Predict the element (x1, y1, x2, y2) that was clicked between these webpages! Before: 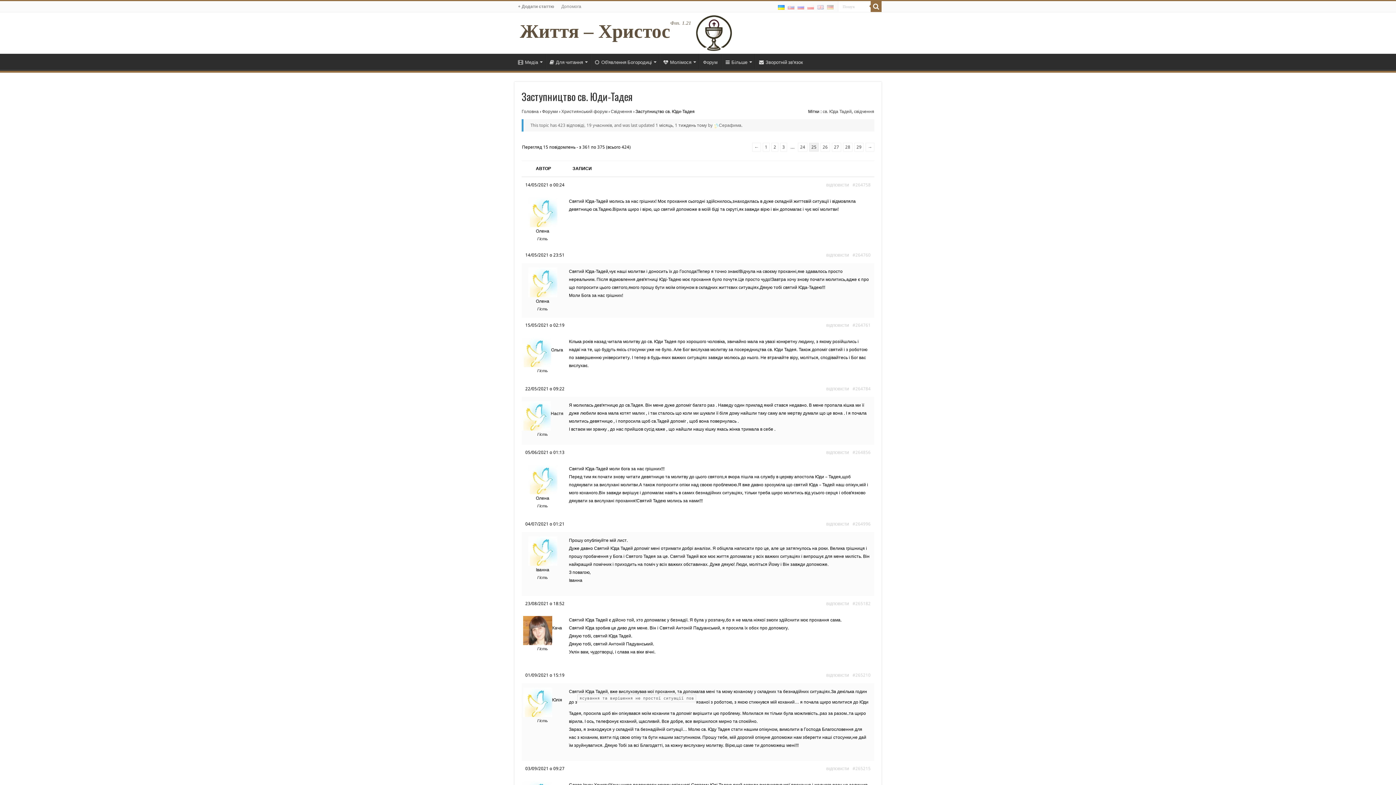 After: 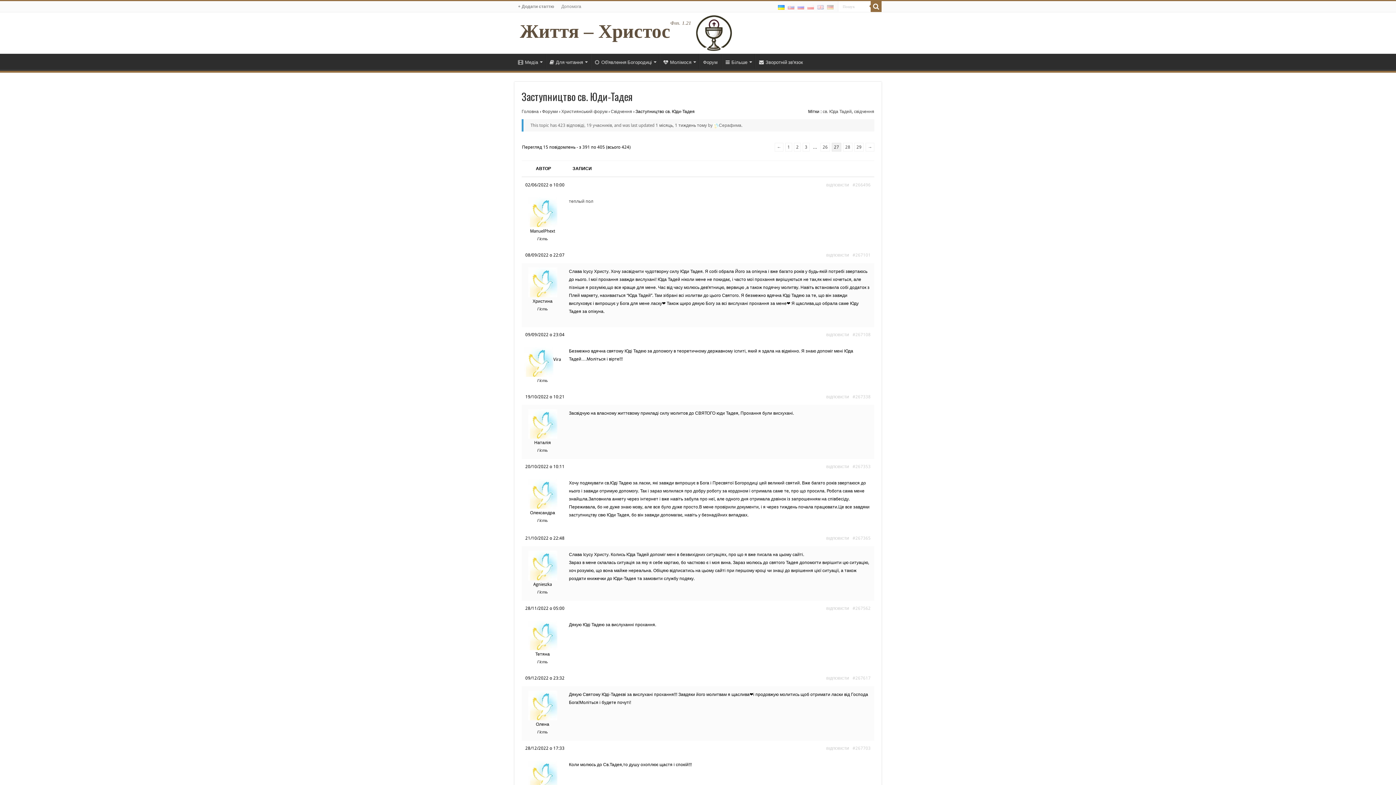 Action: bbox: (832, 143, 841, 151) label: 27